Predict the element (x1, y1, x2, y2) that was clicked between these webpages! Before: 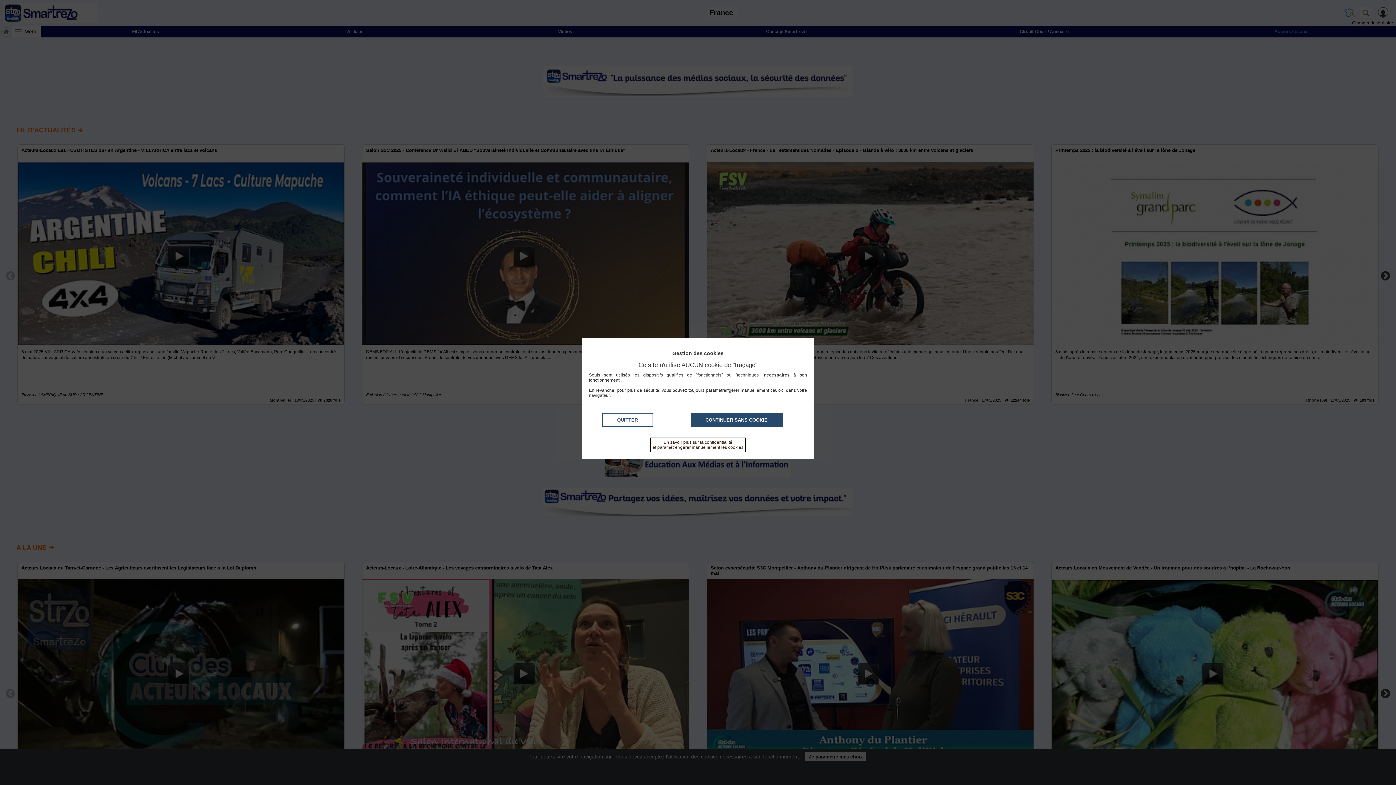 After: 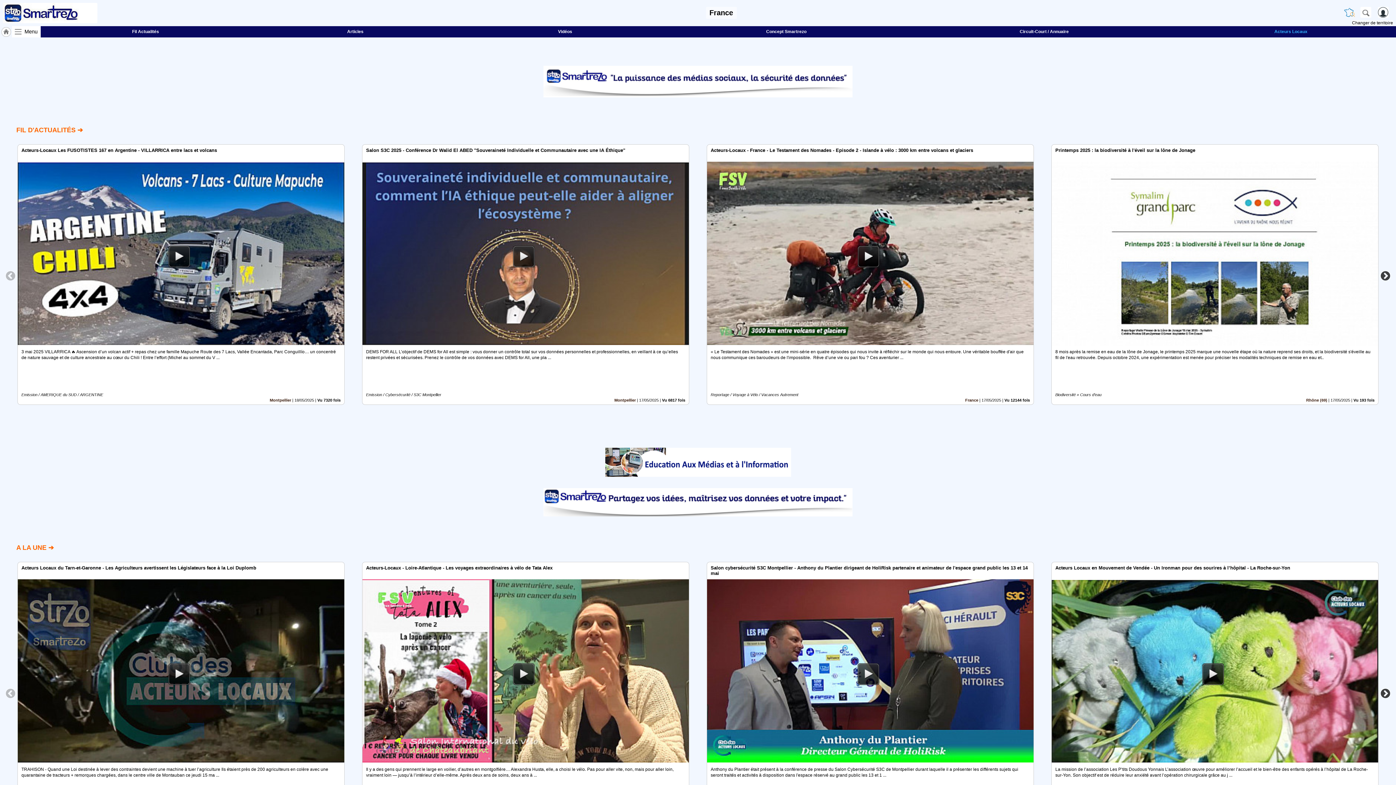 Action: bbox: (690, 413, 782, 426) label: CONTINUER SANS COOKIE